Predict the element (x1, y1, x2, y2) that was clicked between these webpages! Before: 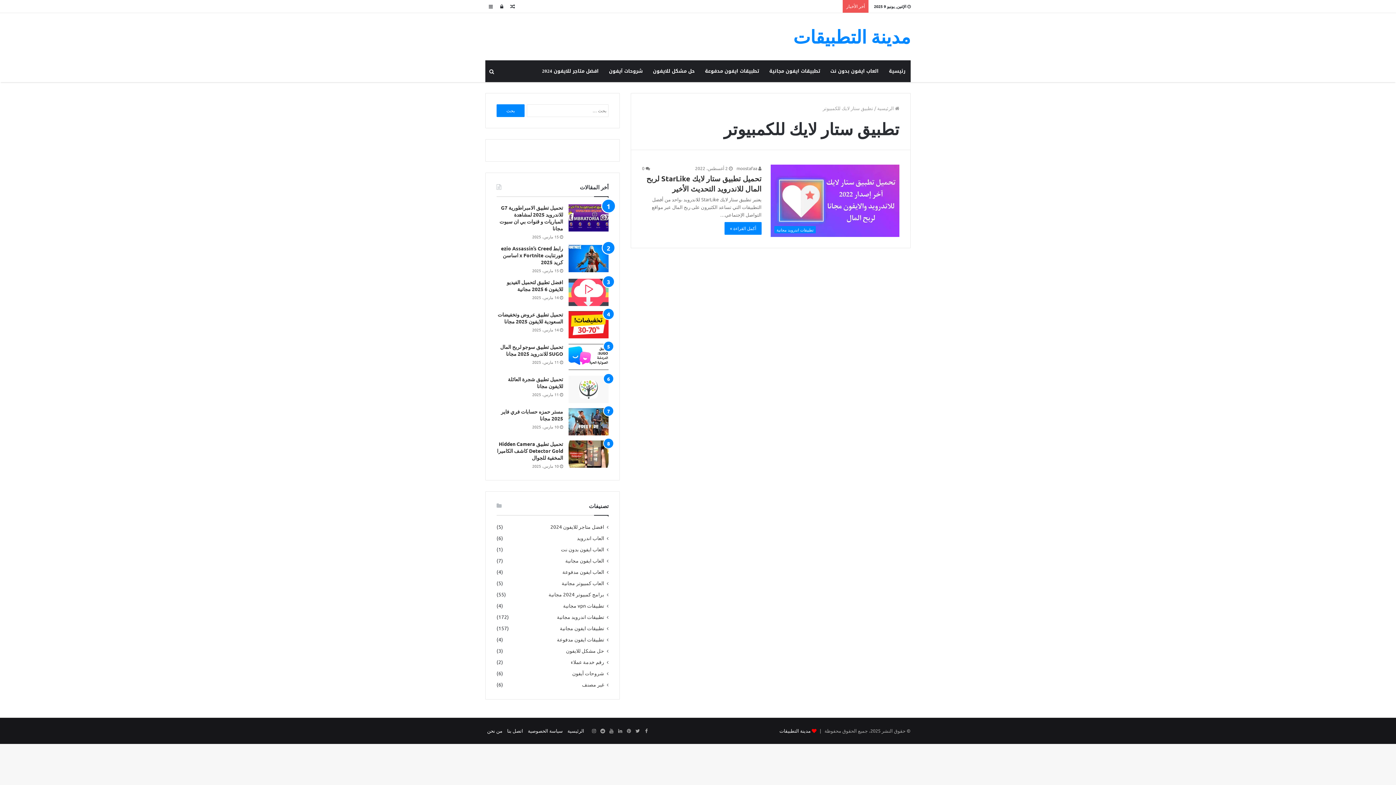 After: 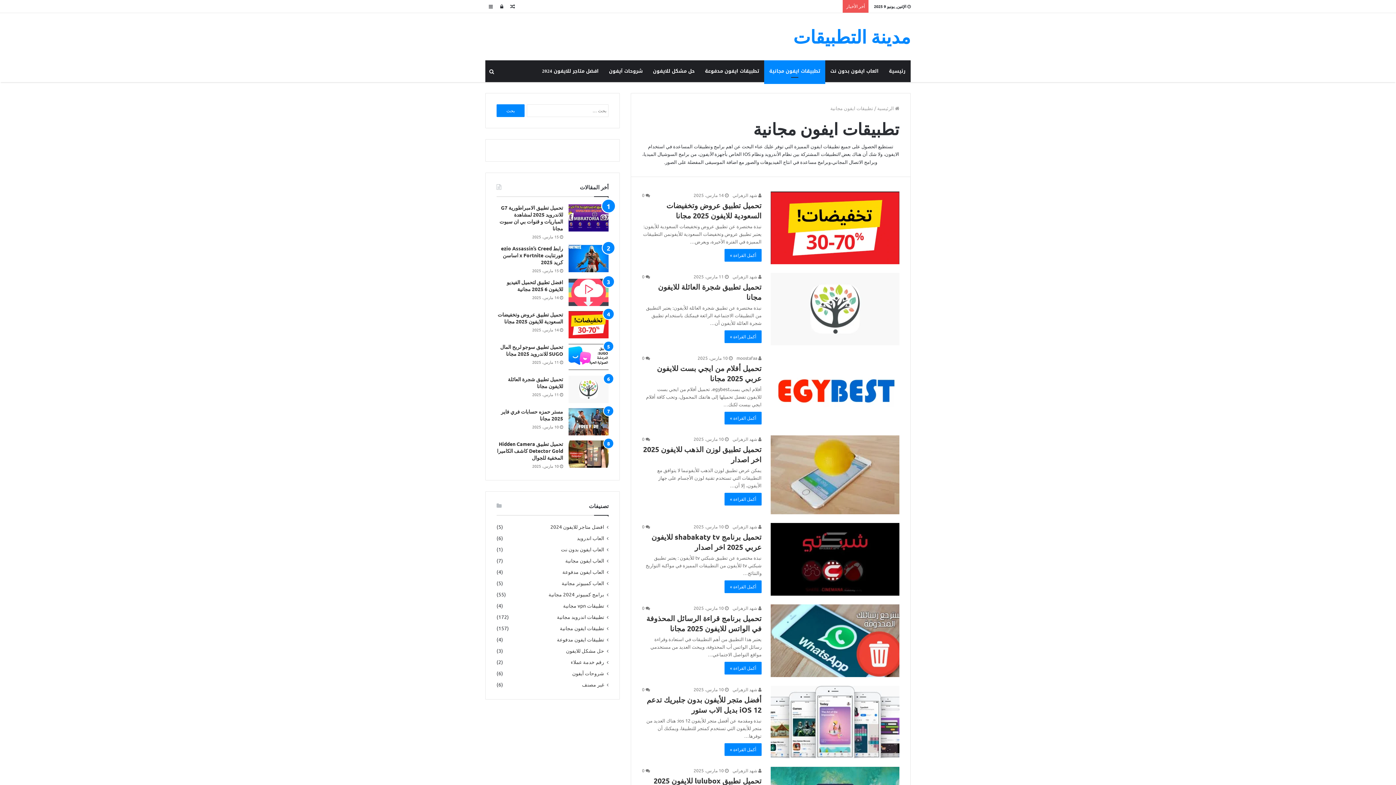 Action: bbox: (559, 624, 604, 632) label: تطبيقات ايفون مجانية